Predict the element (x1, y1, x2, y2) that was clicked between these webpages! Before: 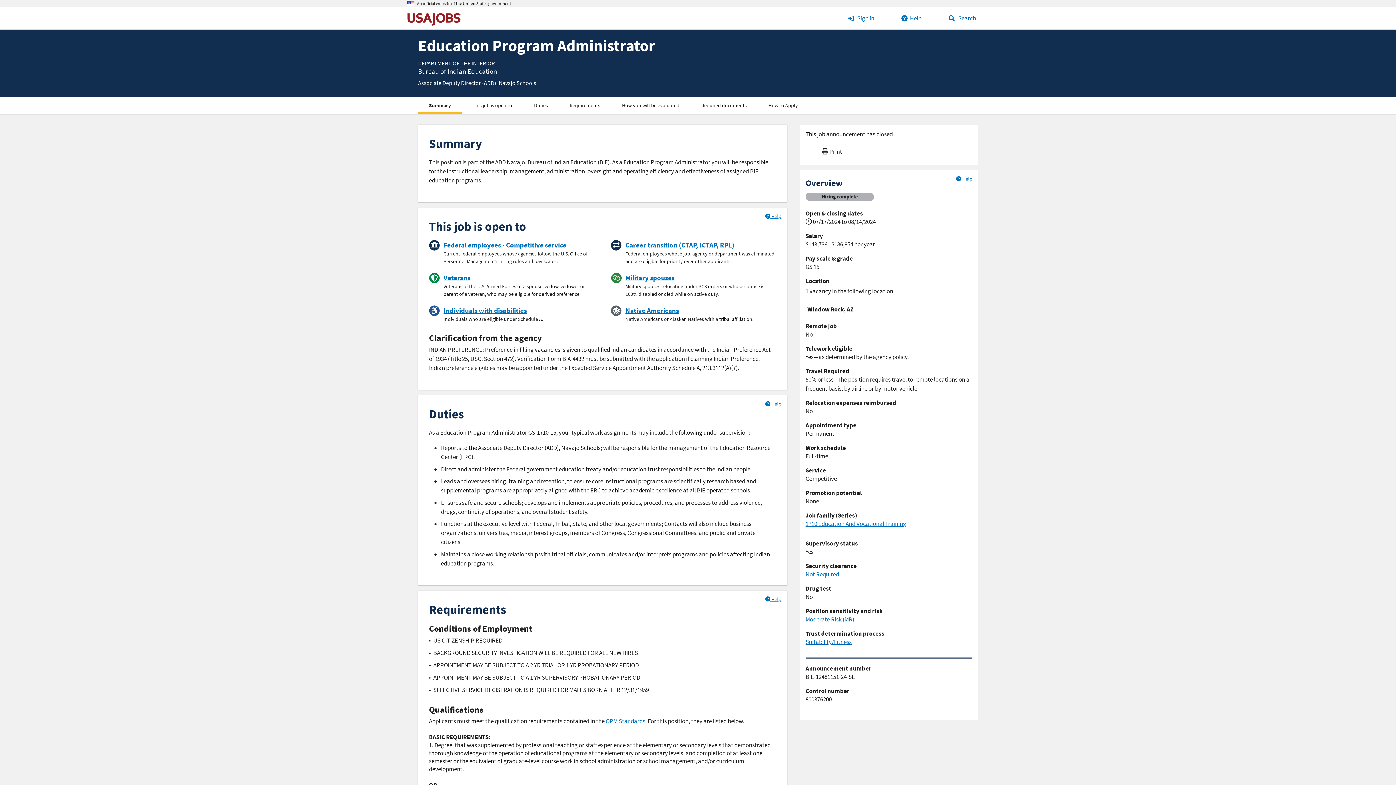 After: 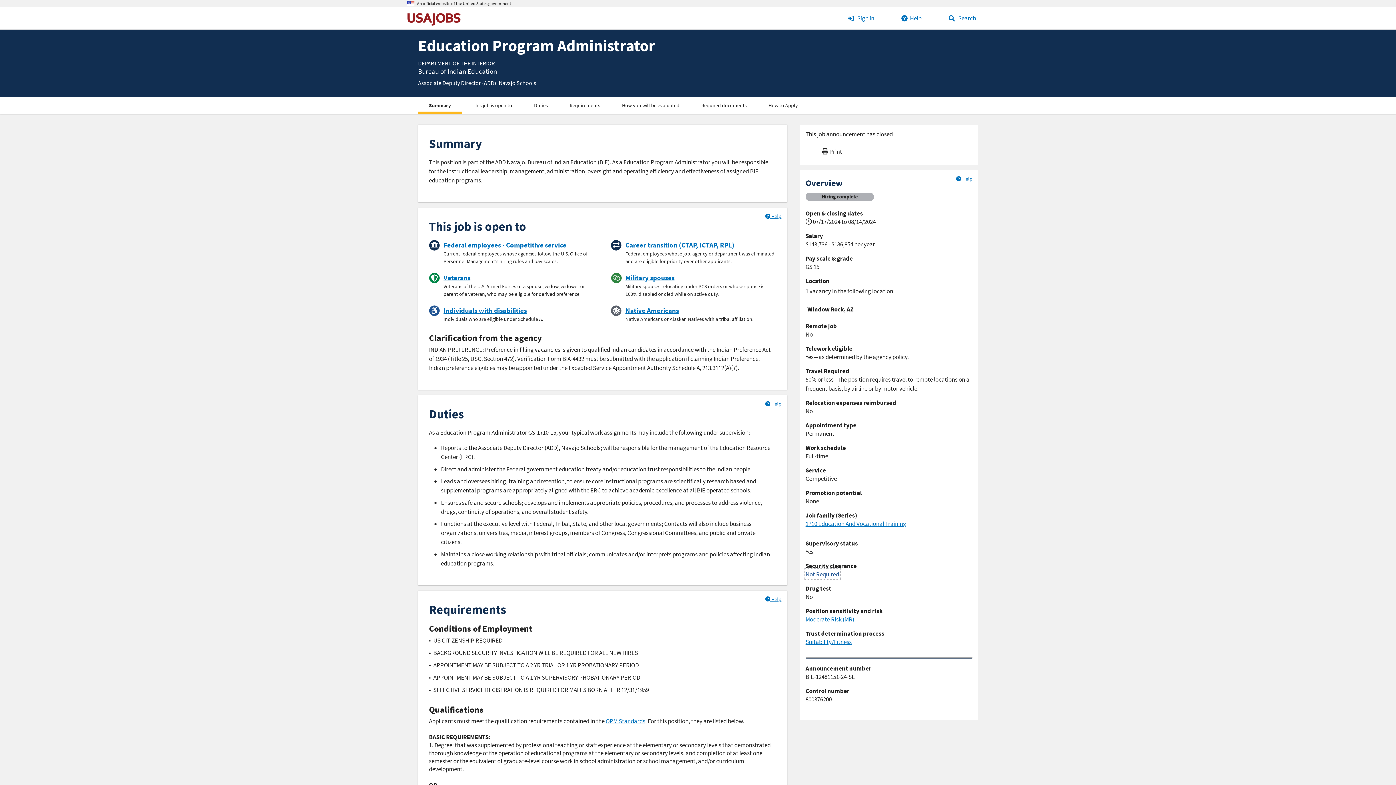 Action: bbox: (805, 570, 839, 578) label: Not Required